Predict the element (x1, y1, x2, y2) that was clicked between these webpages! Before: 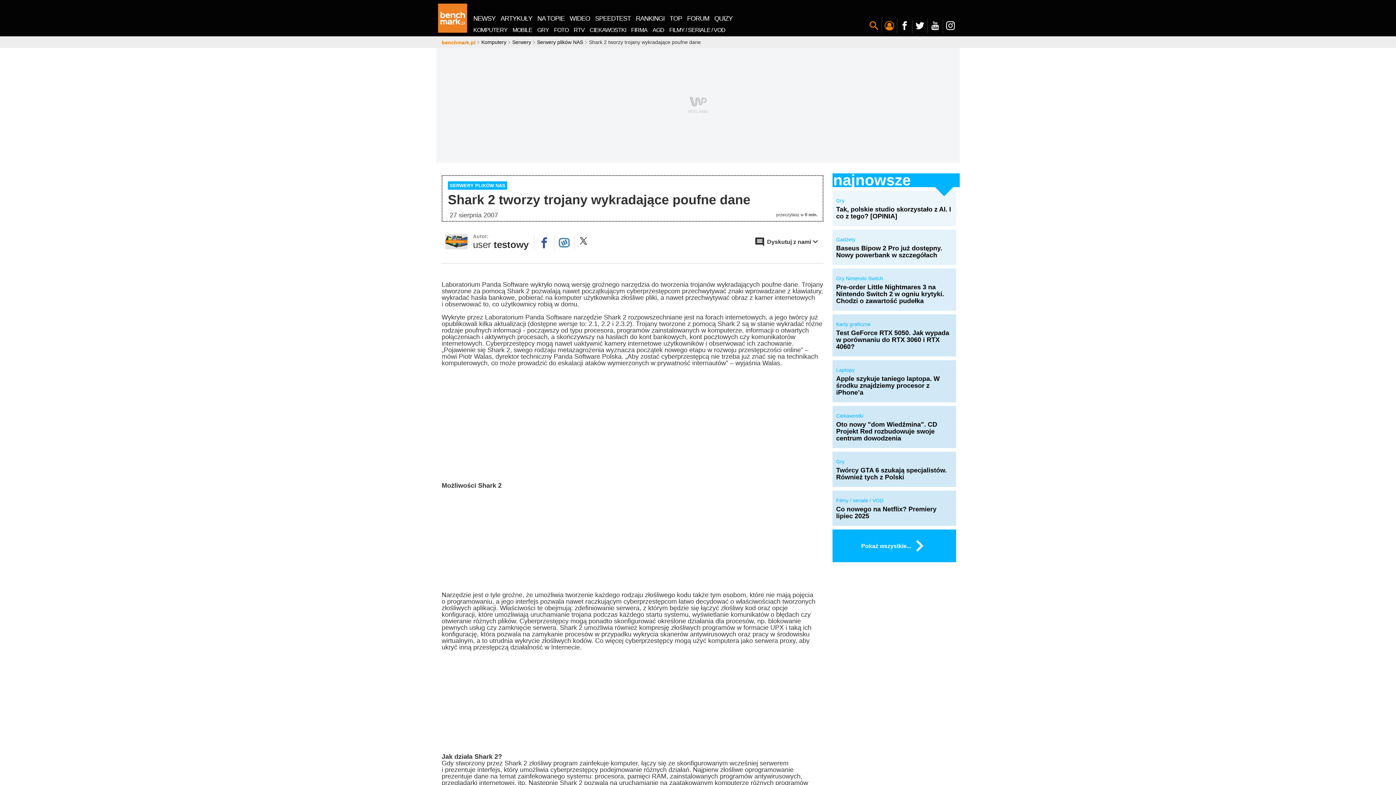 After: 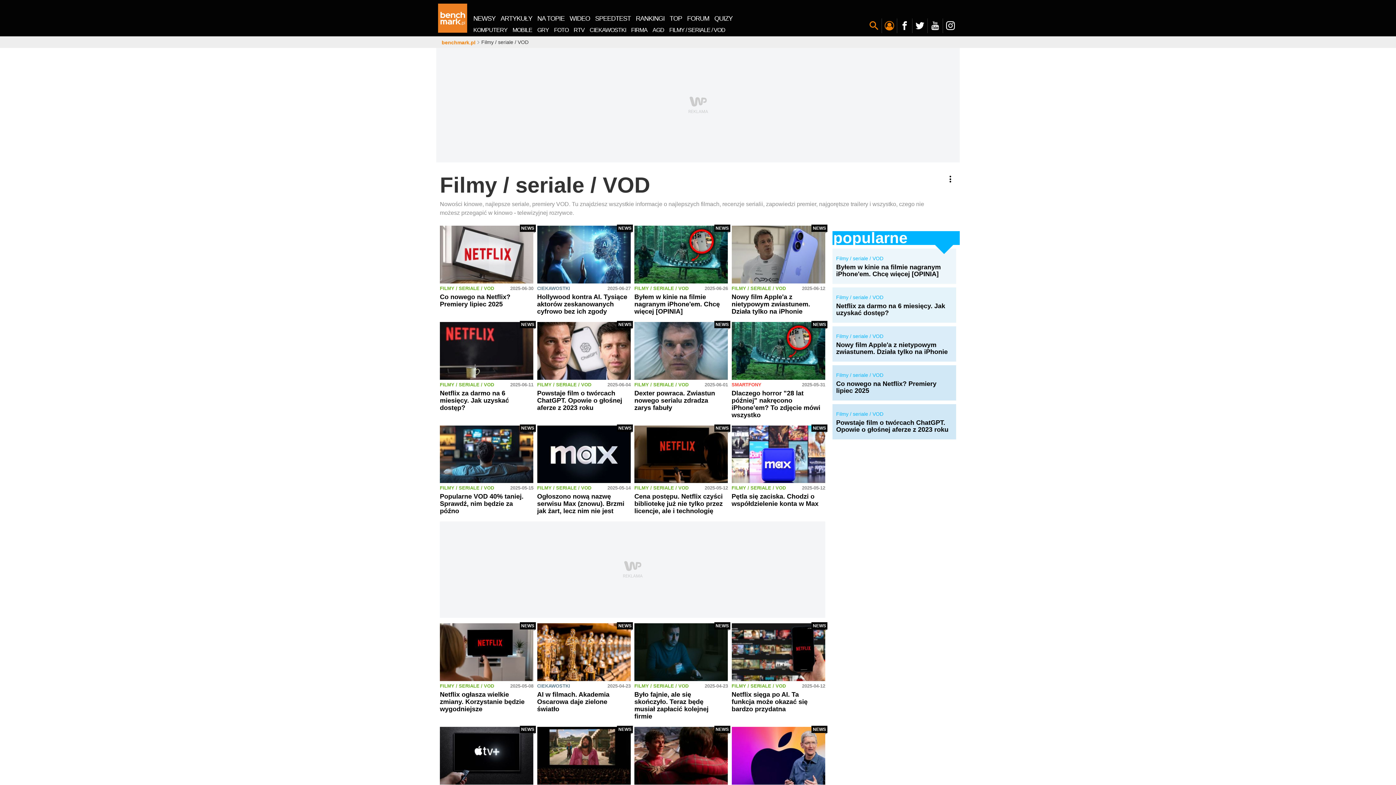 Action: label: Filmy / seriale / VOD bbox: (836, 497, 952, 504)